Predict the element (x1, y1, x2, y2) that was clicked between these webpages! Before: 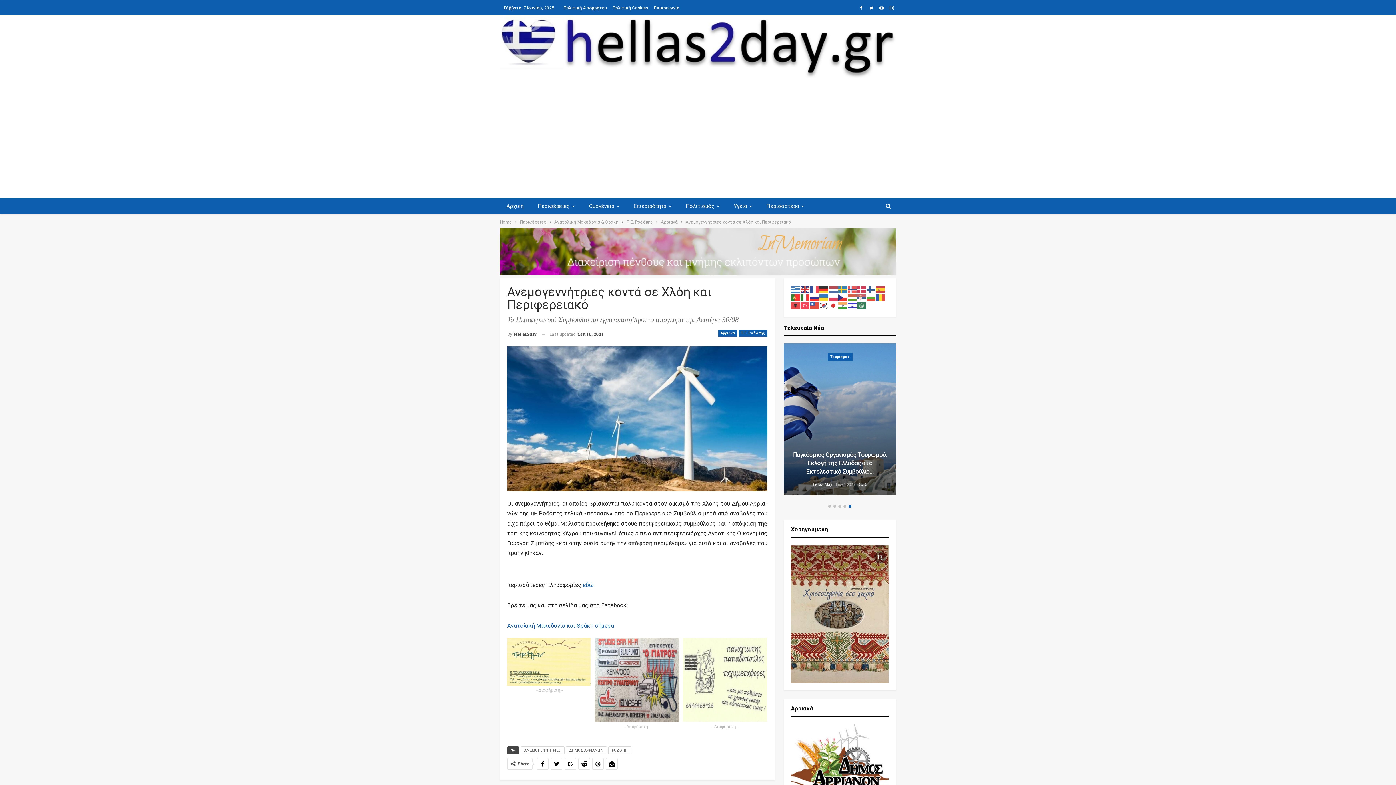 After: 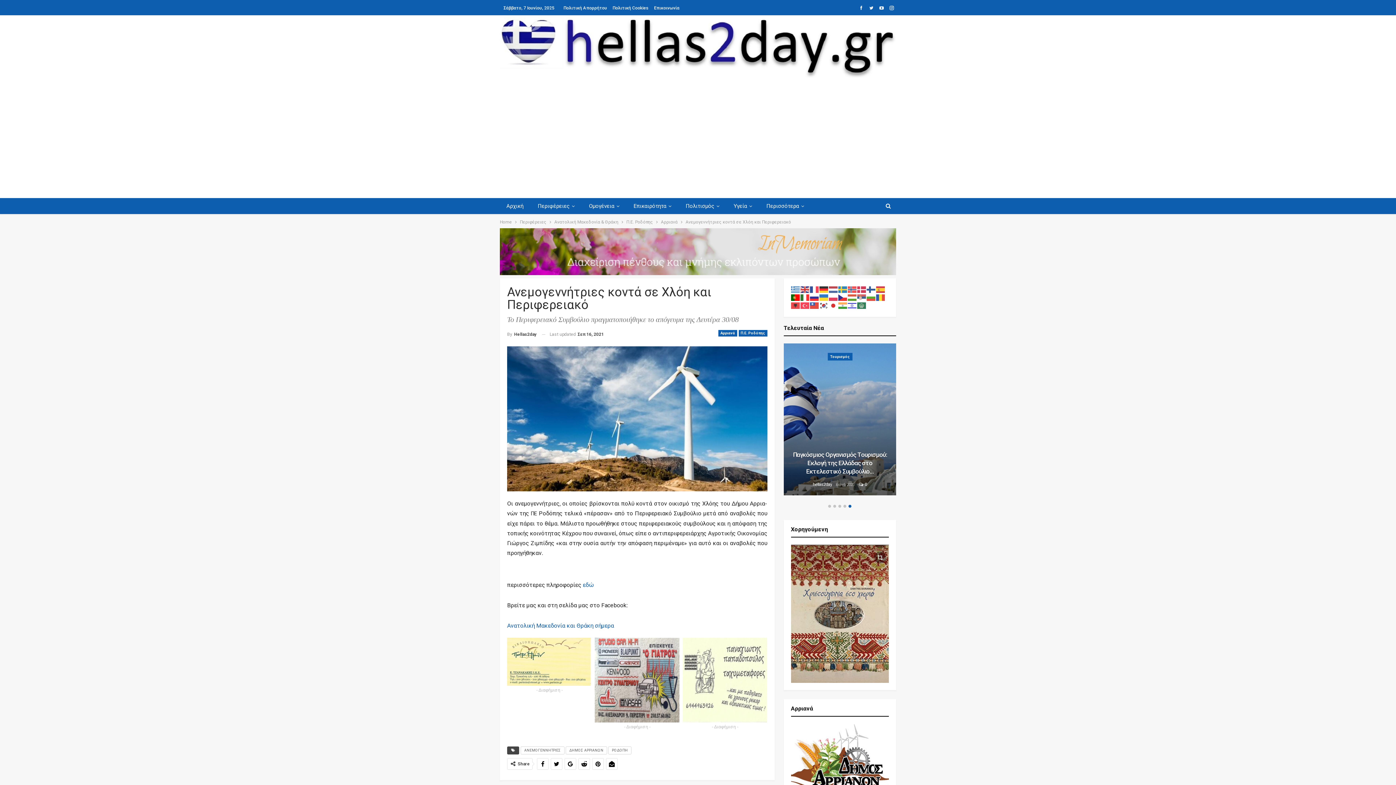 Action: bbox: (791, 294, 800, 300)